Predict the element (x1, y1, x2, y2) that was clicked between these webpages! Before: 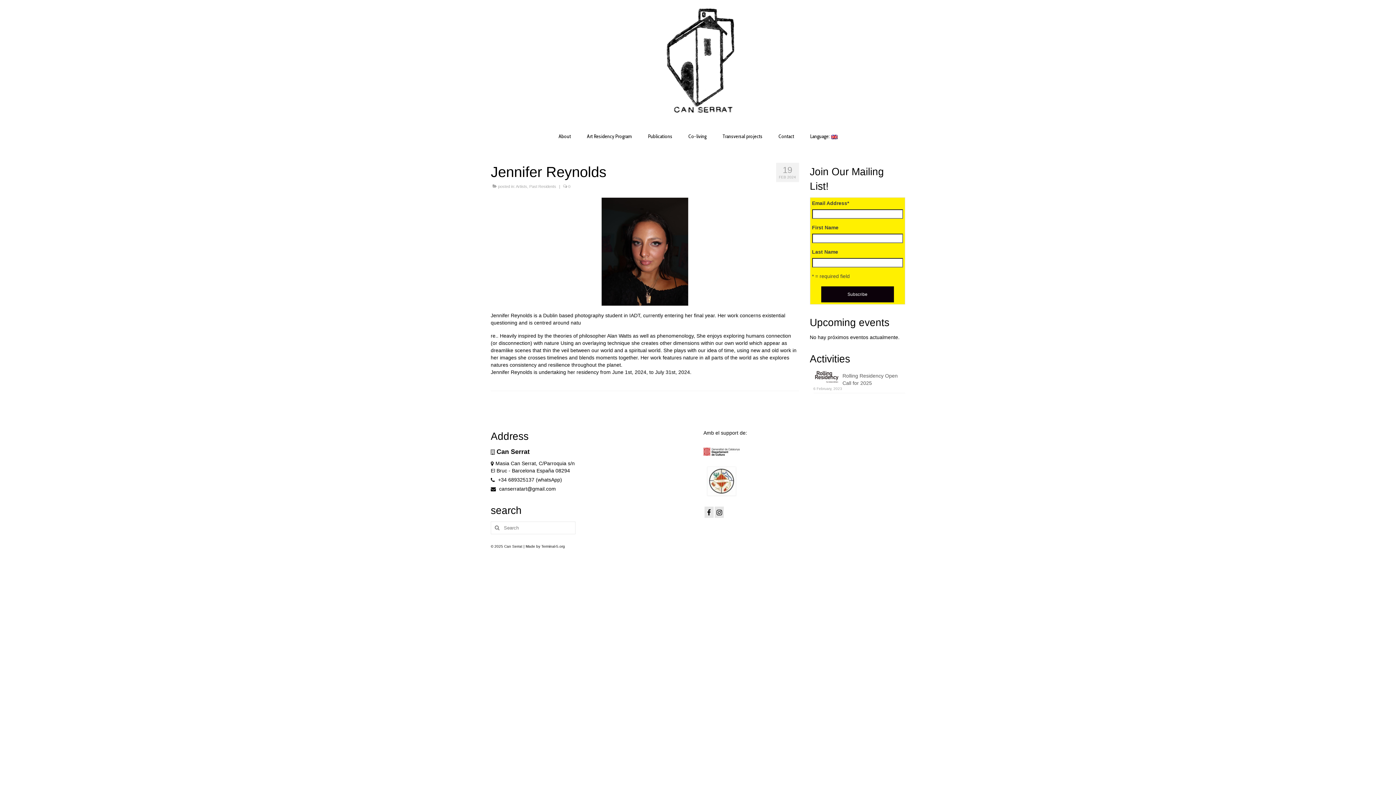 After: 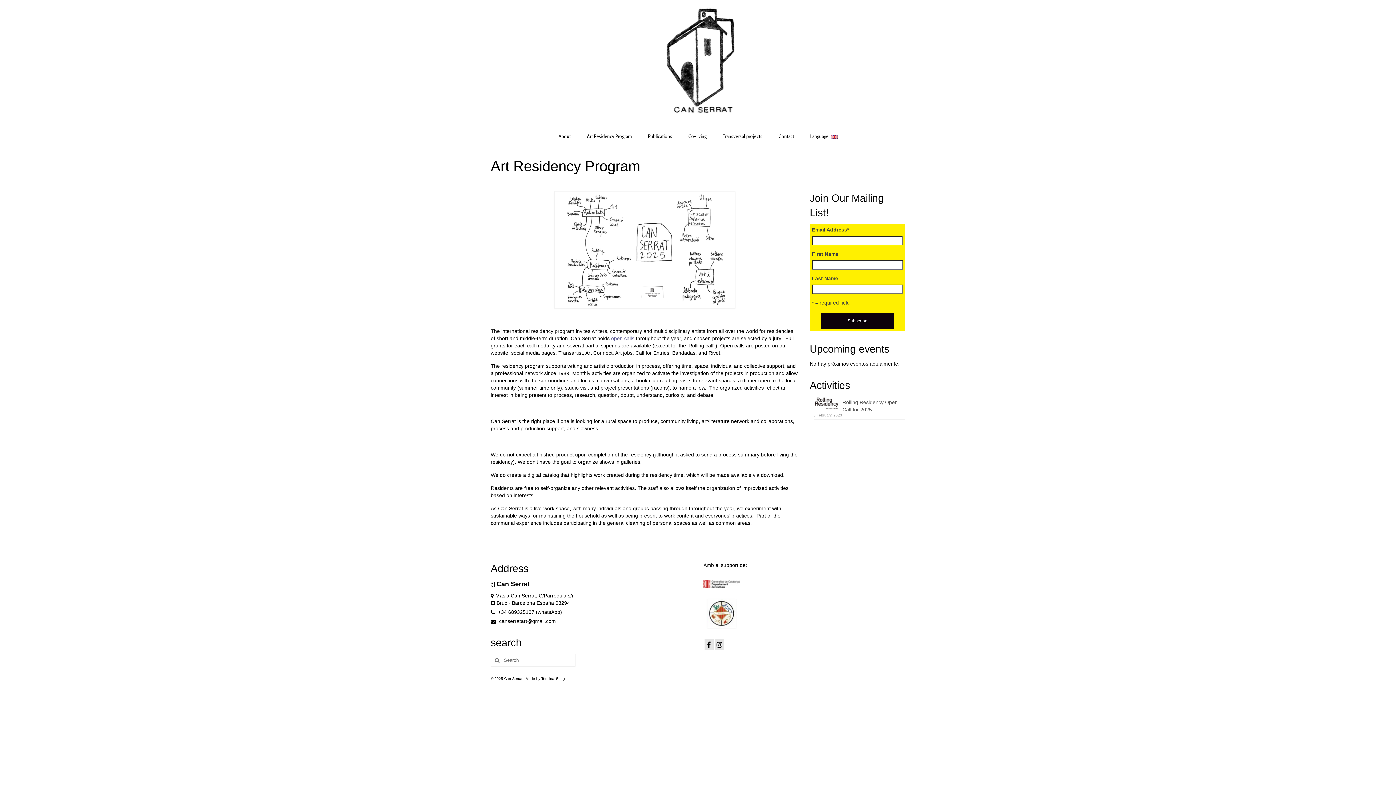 Action: bbox: (579, 130, 639, 142) label: Art Residency Program